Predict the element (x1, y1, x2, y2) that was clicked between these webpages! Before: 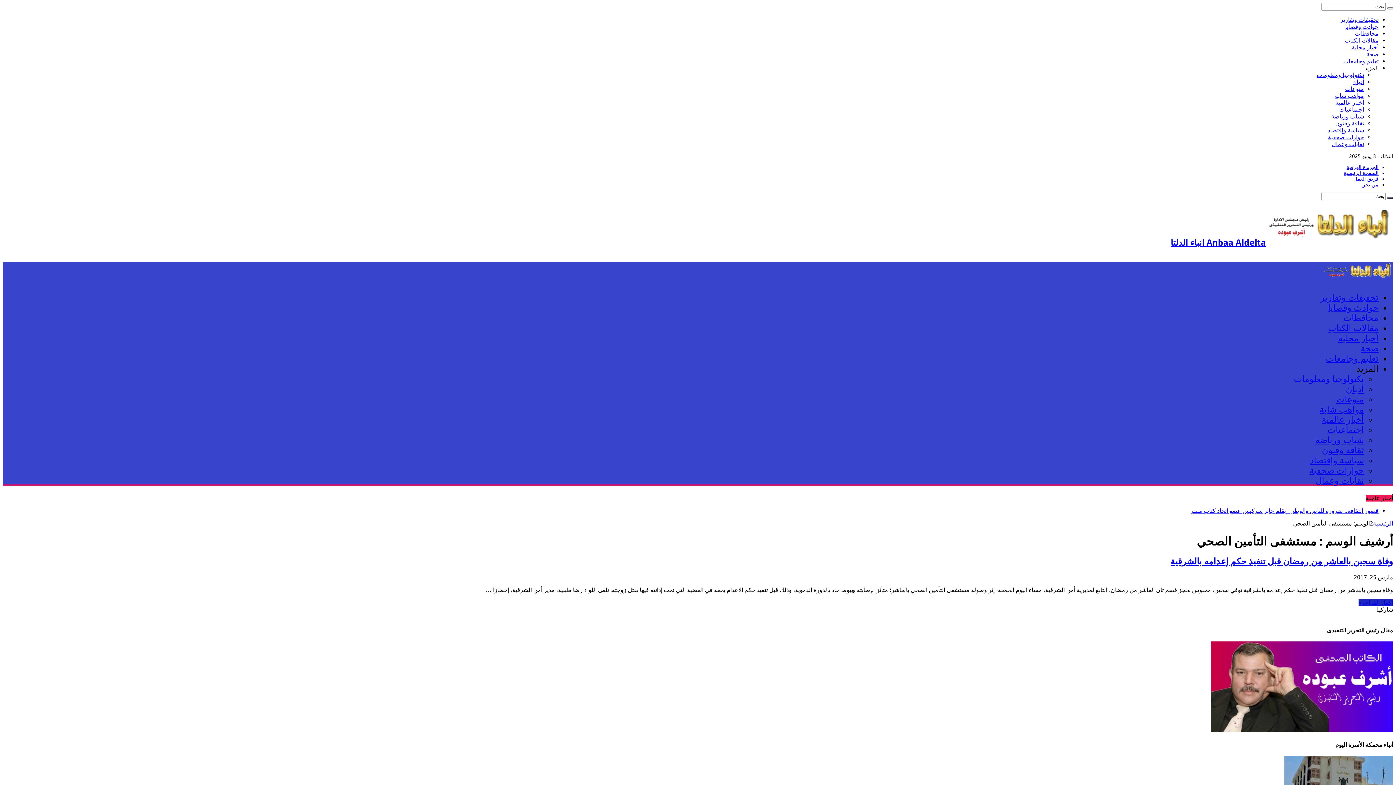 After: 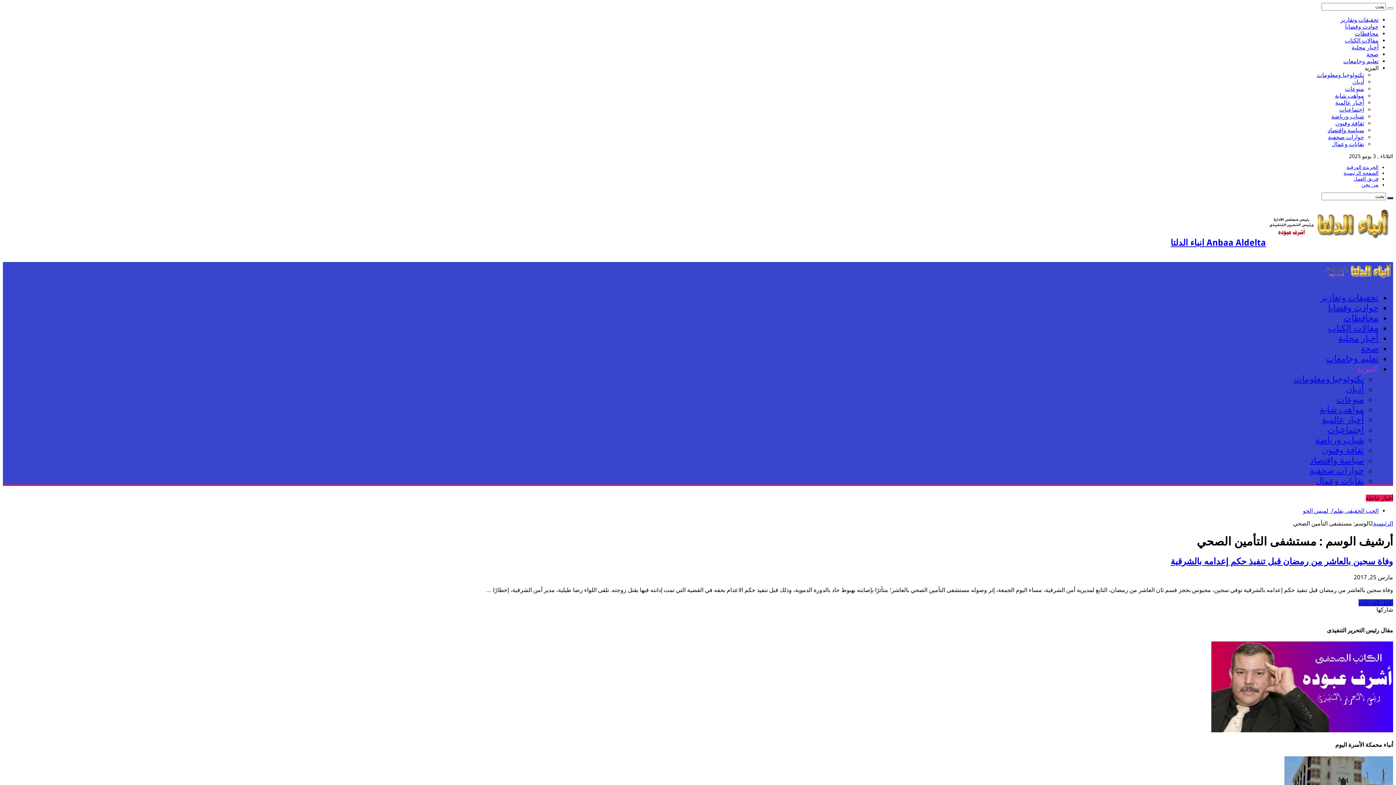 Action: label: المزيد bbox: (1356, 363, 1378, 374)